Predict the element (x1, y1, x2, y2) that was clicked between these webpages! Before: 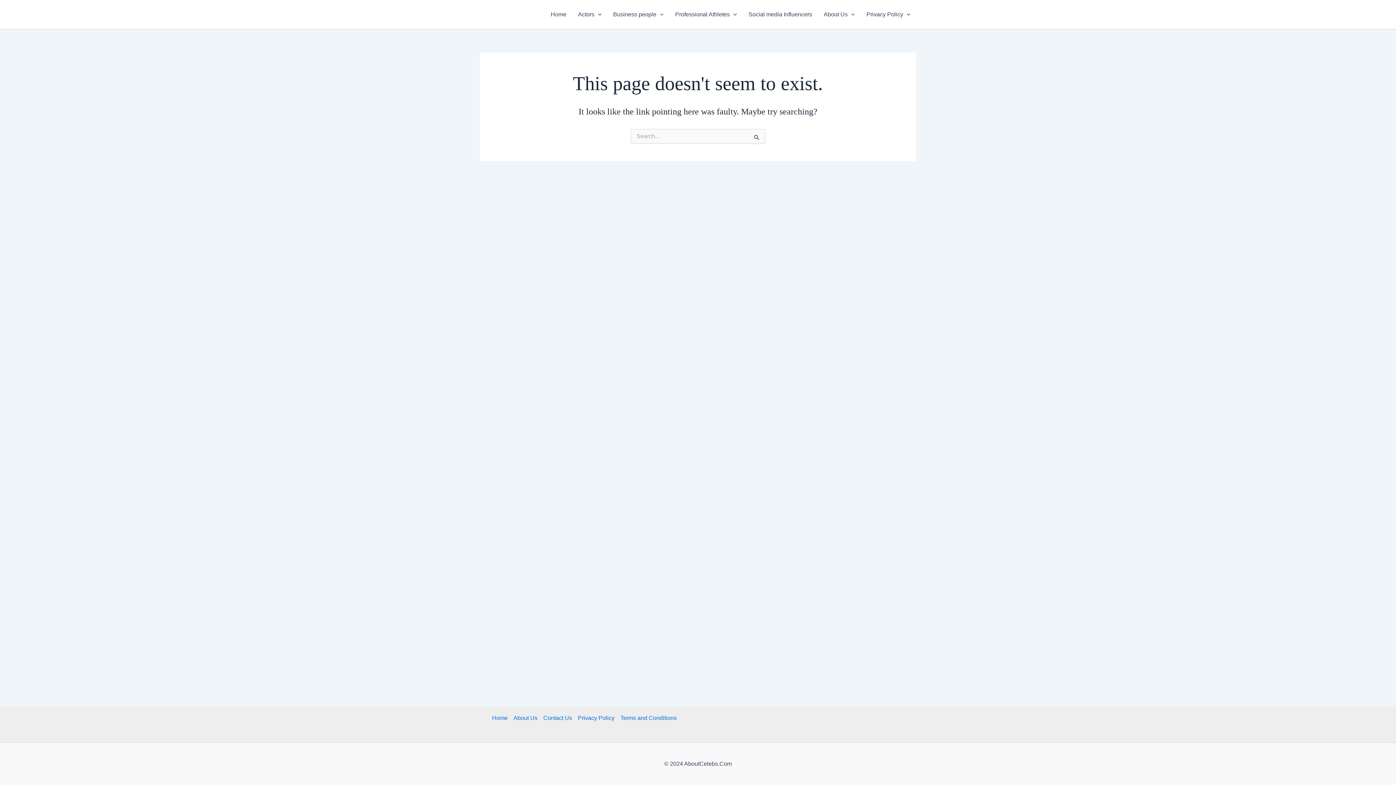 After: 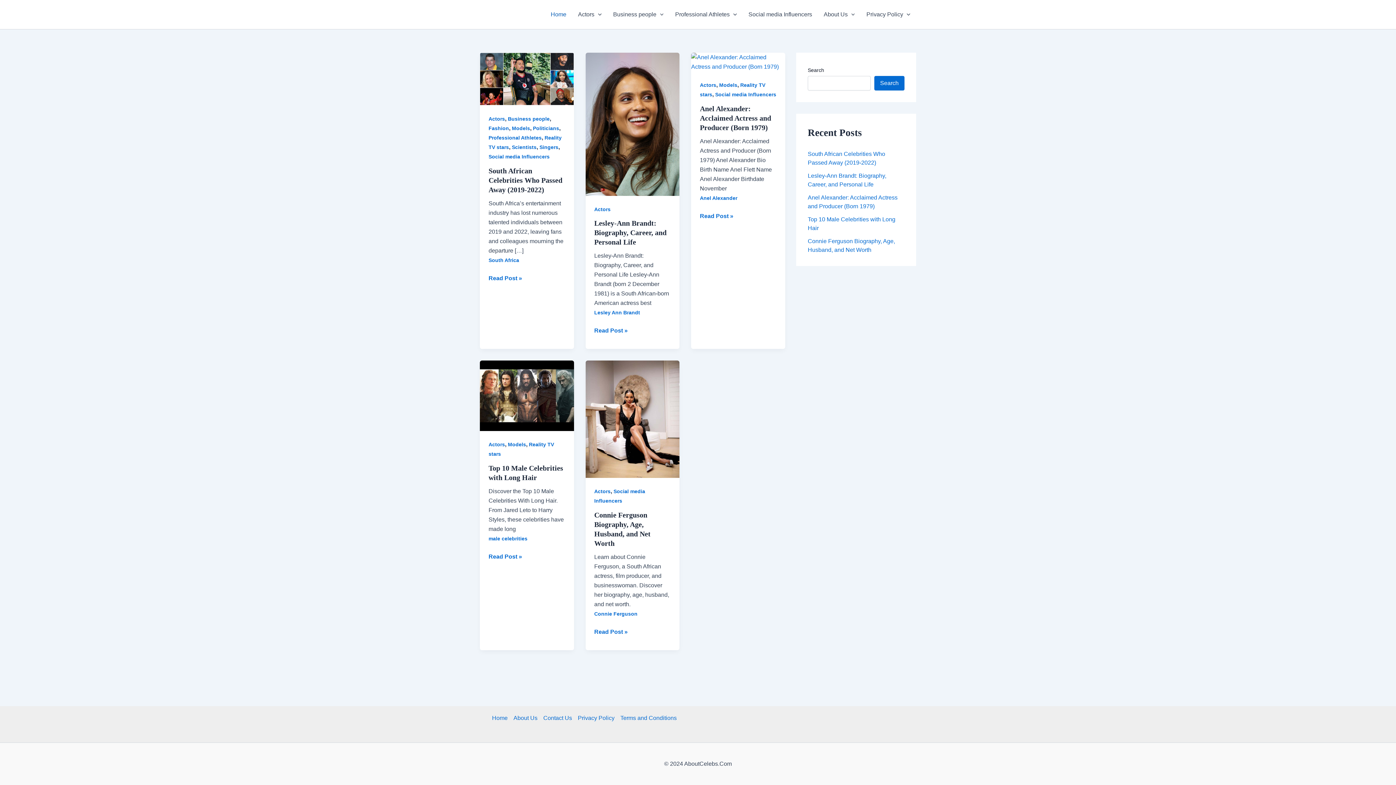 Action: bbox: (545, 0, 572, 29) label: Home